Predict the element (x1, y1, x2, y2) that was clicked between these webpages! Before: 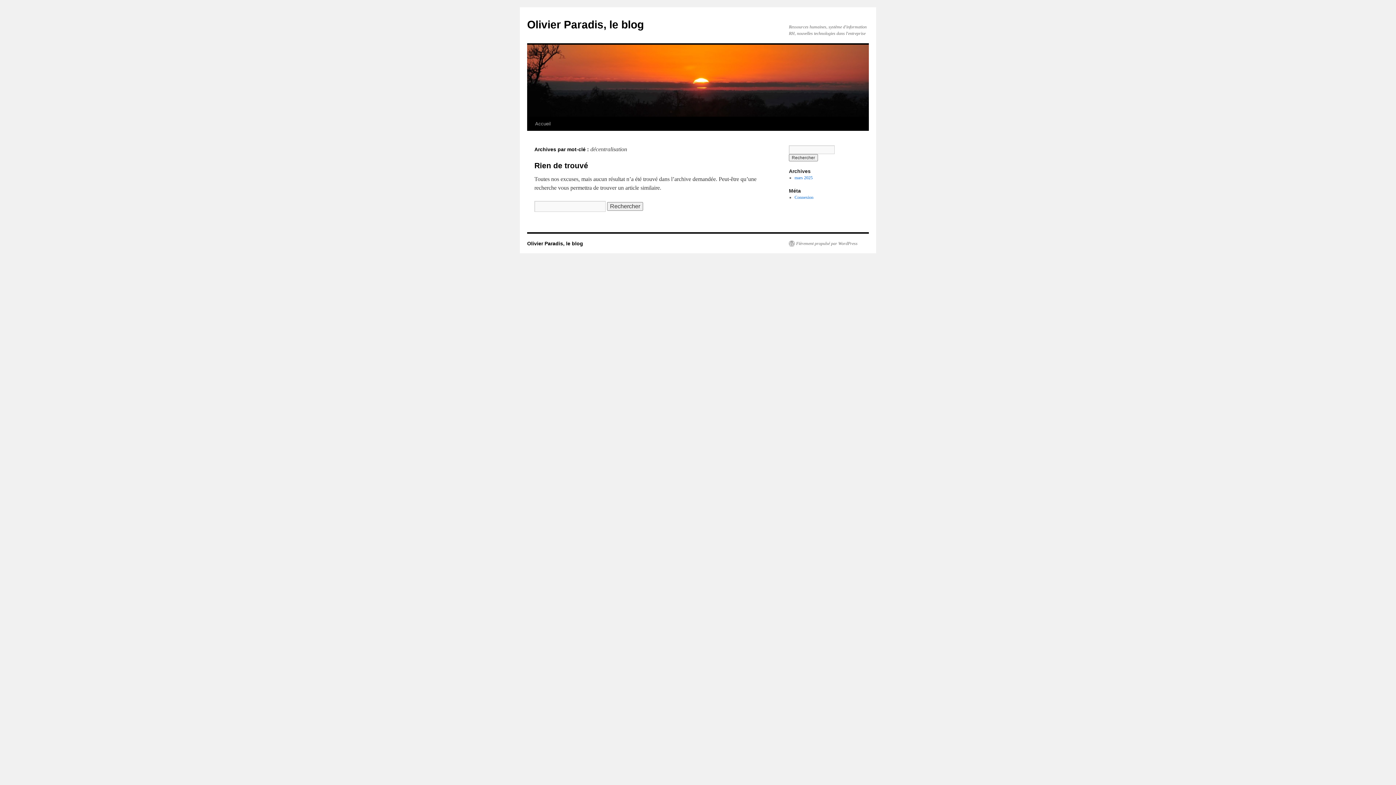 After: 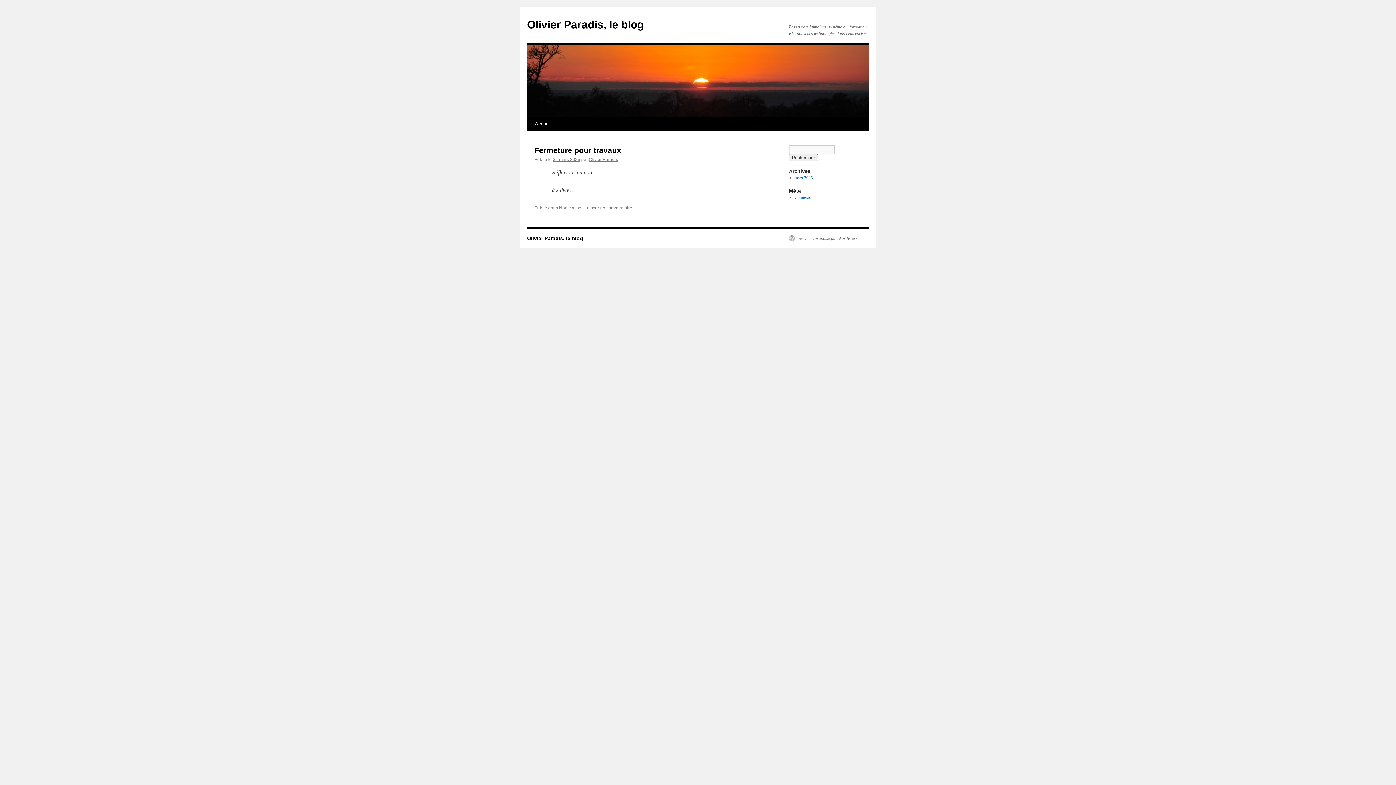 Action: label: Olivier Paradis, le blog bbox: (527, 240, 583, 246)